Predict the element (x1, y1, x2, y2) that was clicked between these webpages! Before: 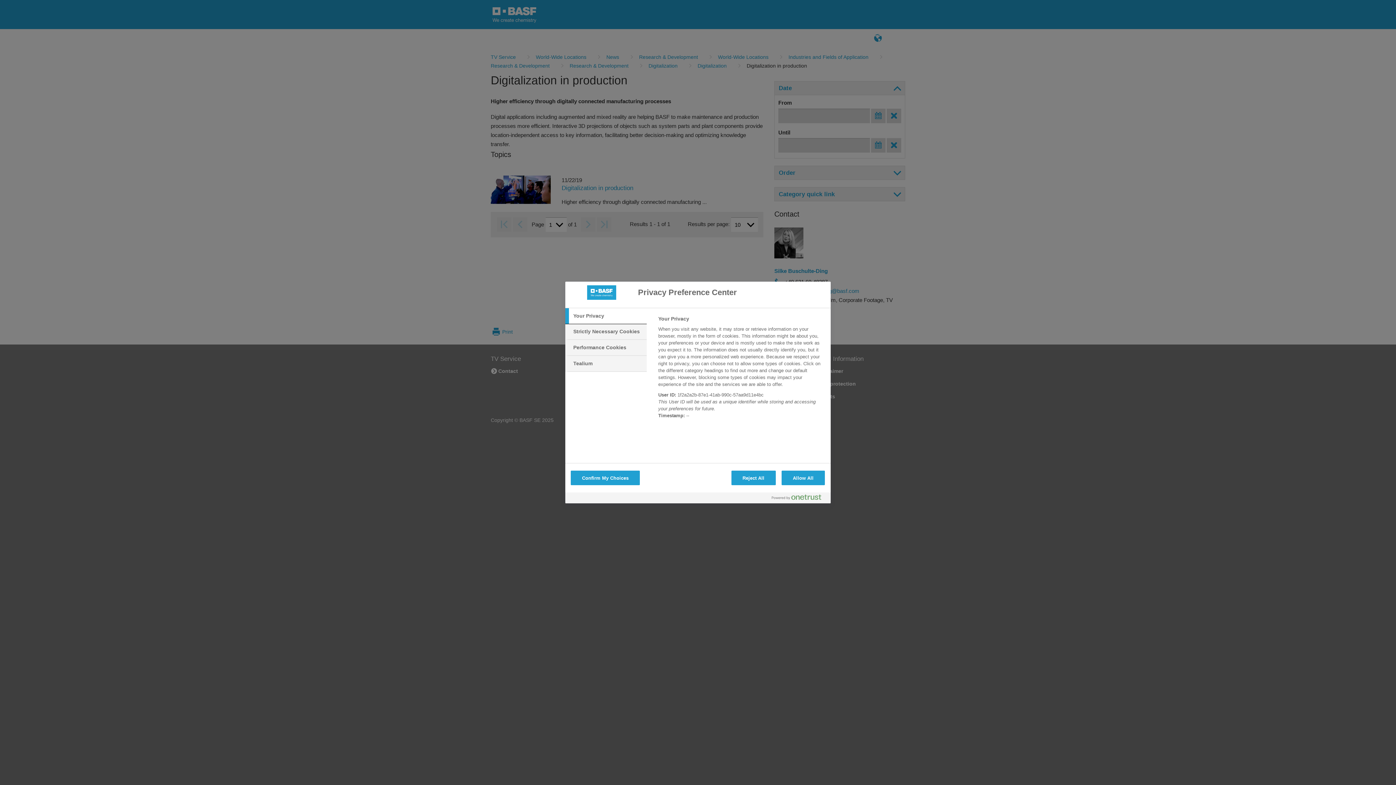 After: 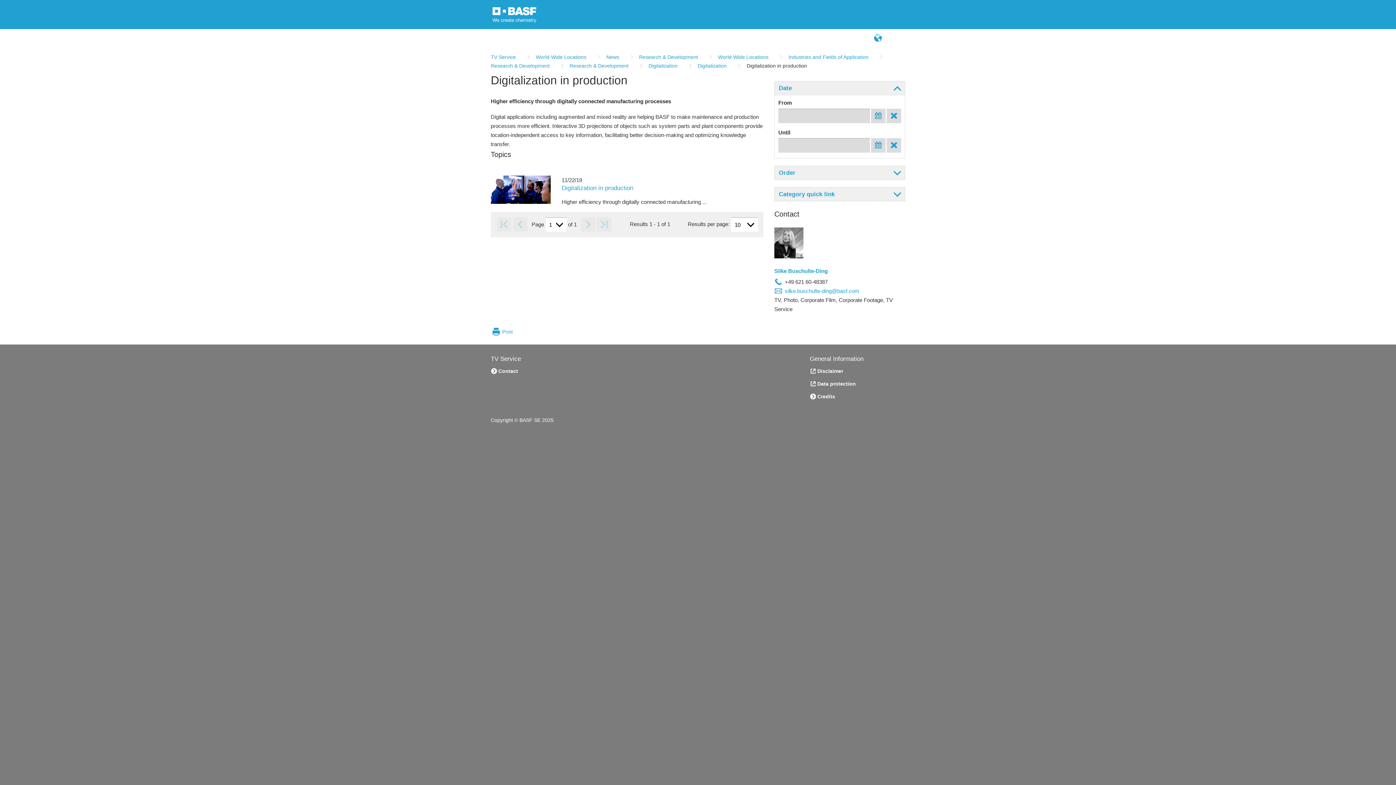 Action: bbox: (731, 470, 775, 485) label: Reject All